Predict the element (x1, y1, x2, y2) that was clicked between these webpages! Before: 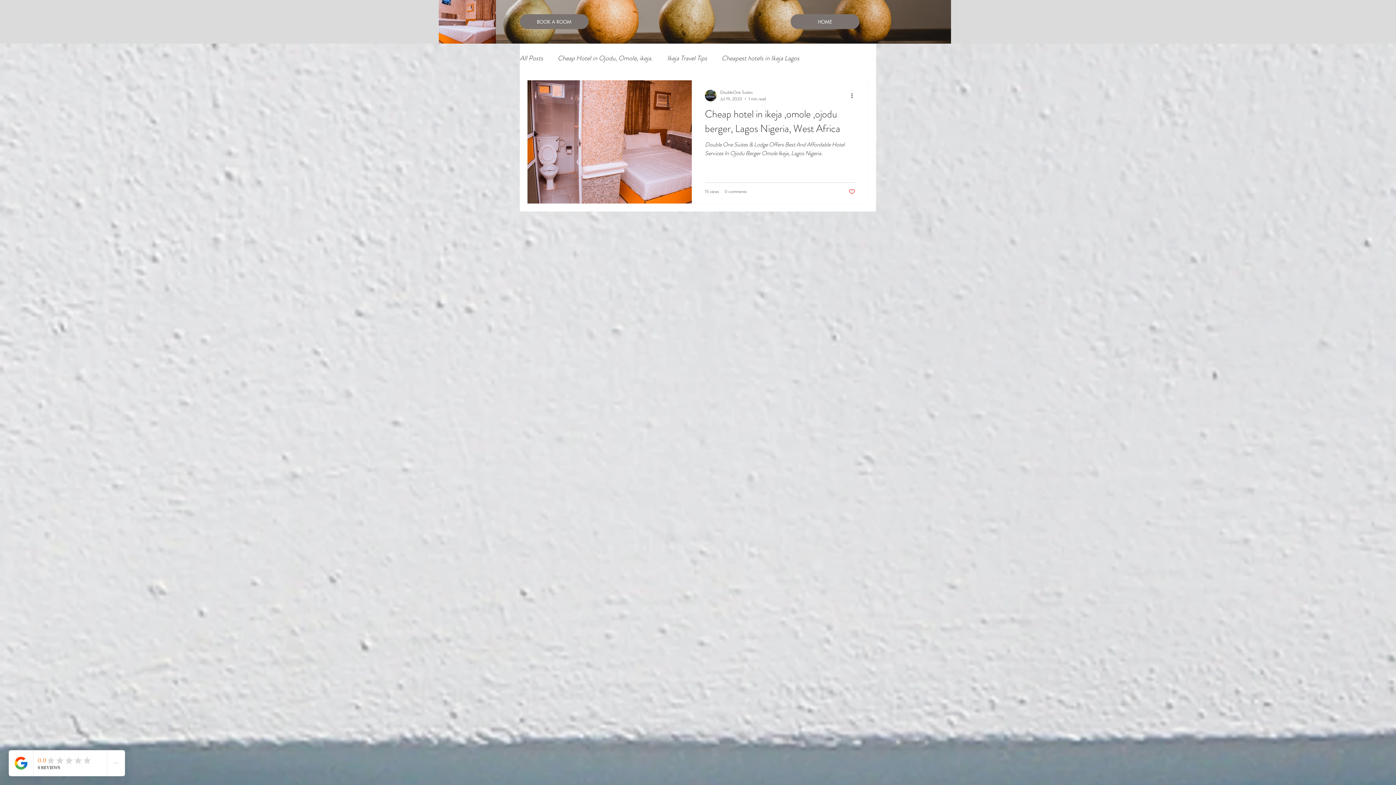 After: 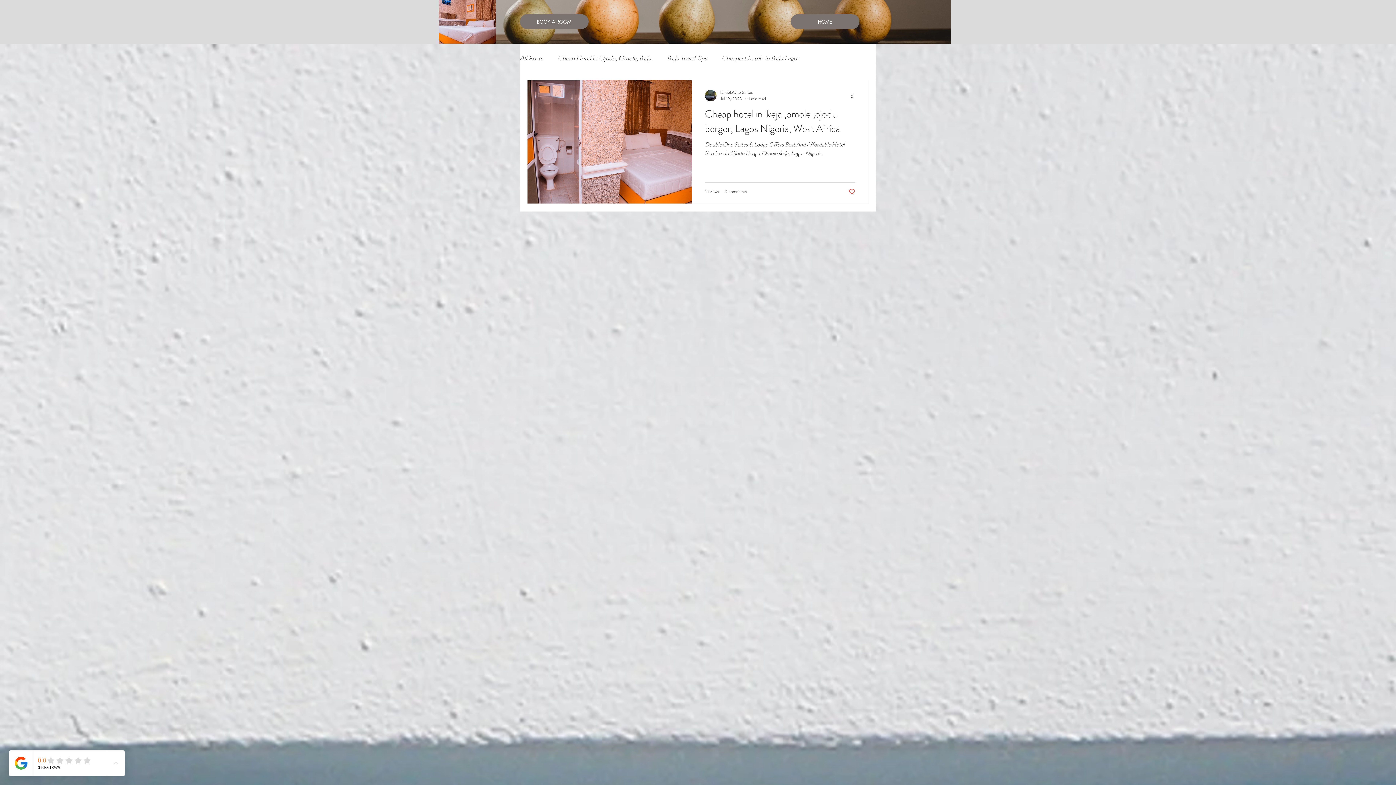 Action: label: Like post bbox: (848, 188, 855, 195)